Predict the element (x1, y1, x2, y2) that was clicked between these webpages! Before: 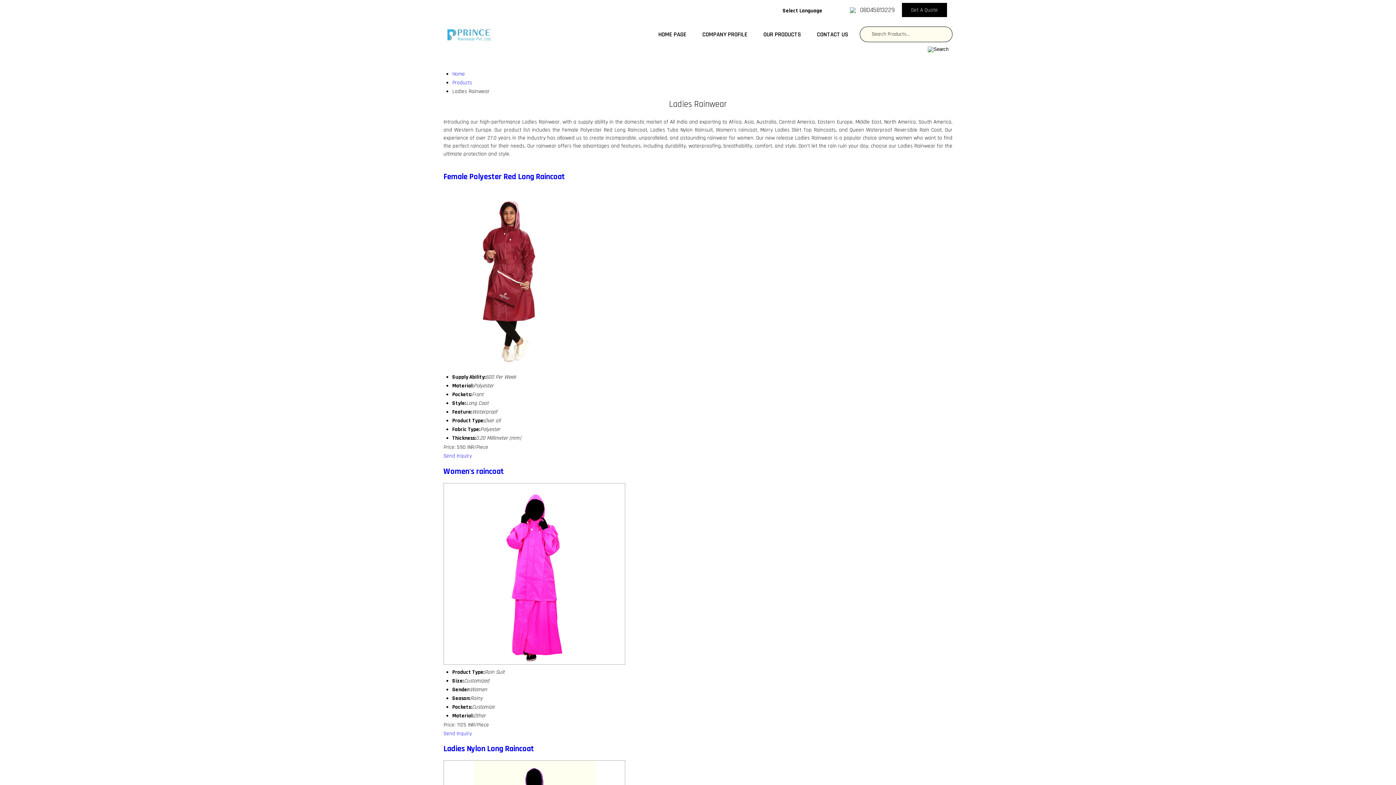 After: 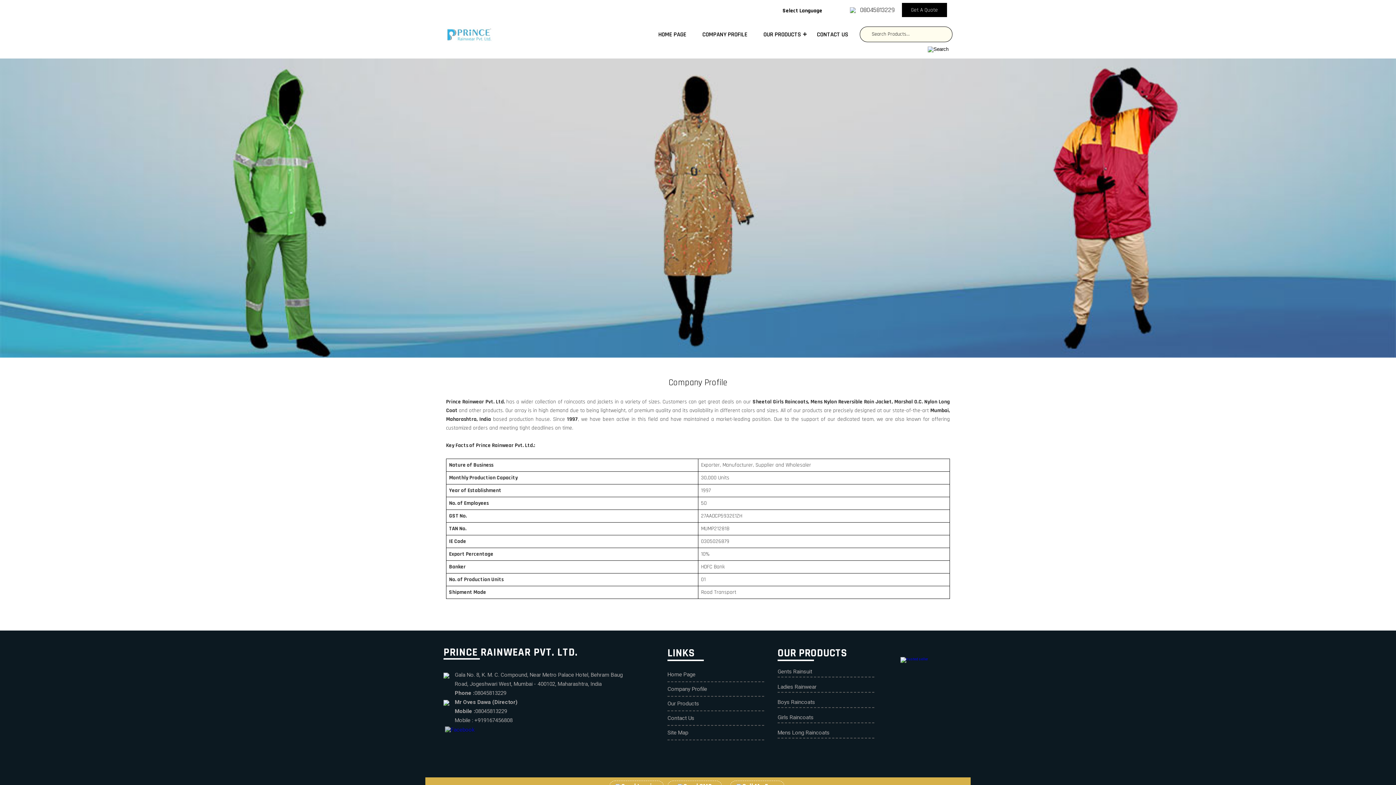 Action: bbox: (694, 26, 755, 42) label: COMPANY PROFILE